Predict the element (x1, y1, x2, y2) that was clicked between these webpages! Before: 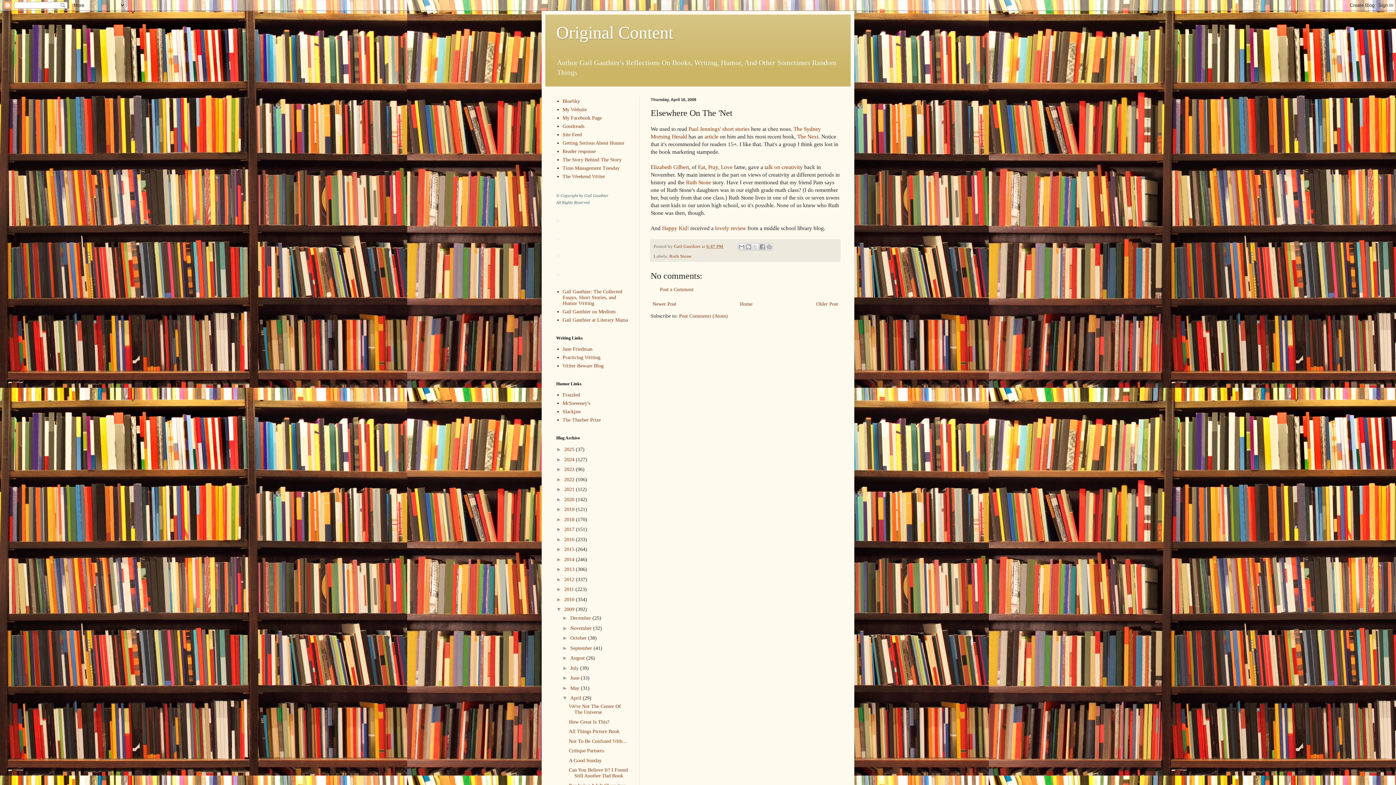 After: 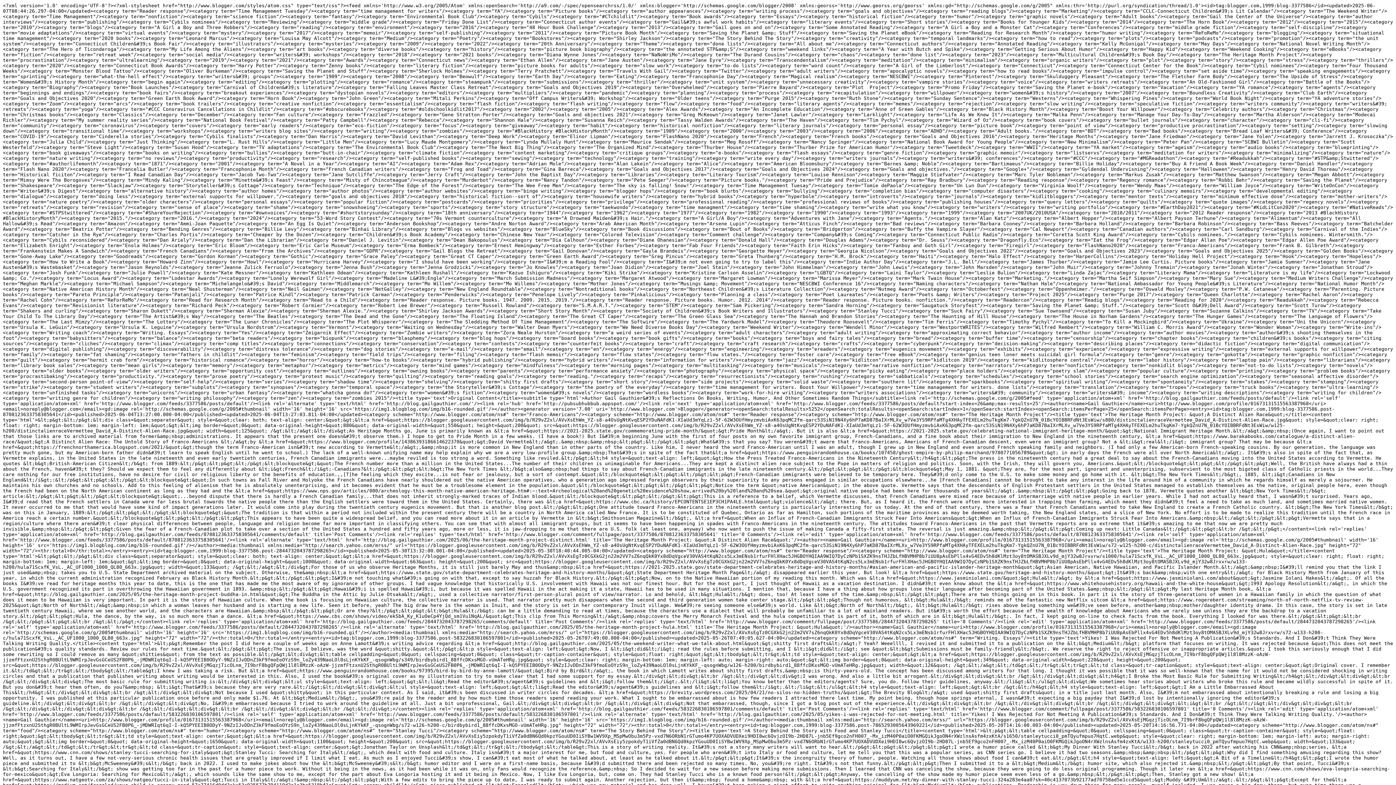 Action: label: Site Feed bbox: (562, 132, 582, 137)